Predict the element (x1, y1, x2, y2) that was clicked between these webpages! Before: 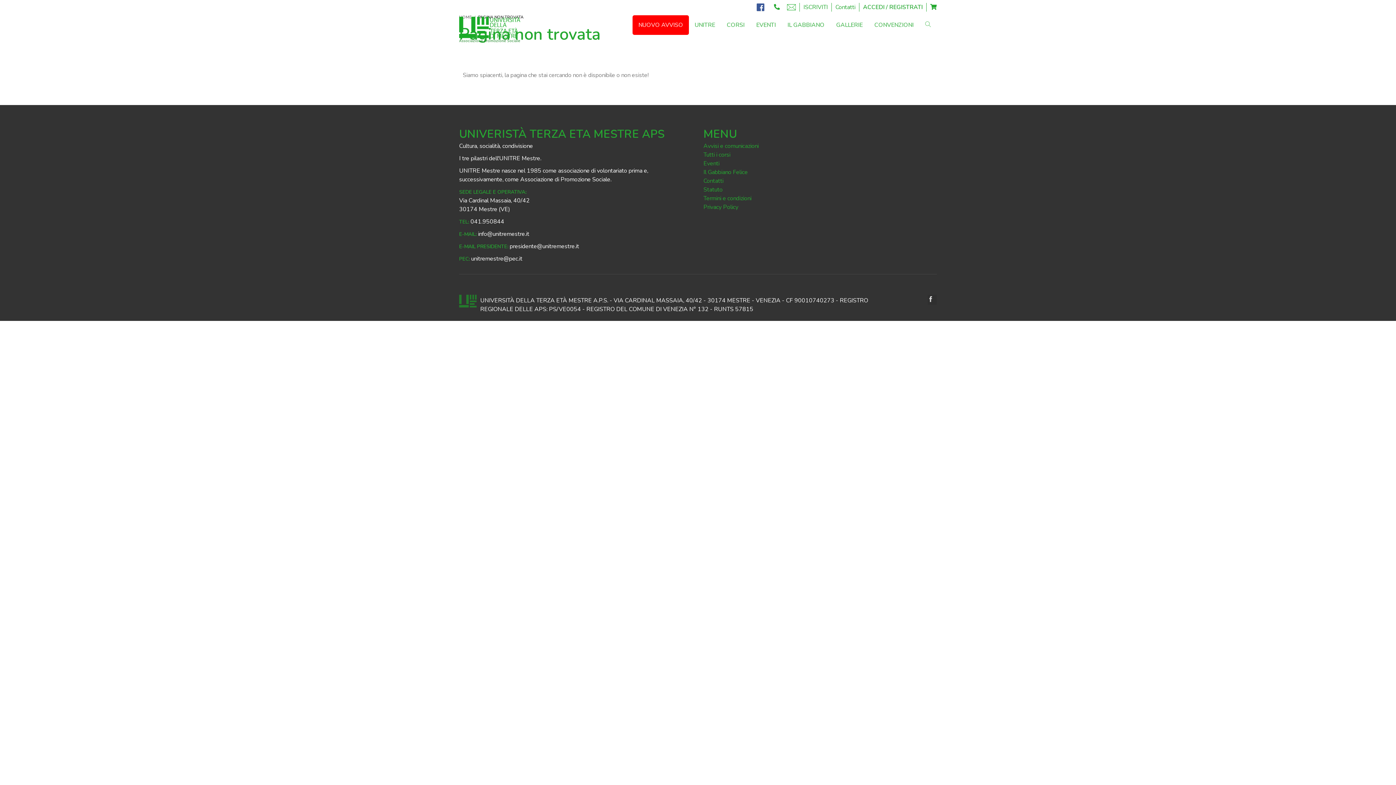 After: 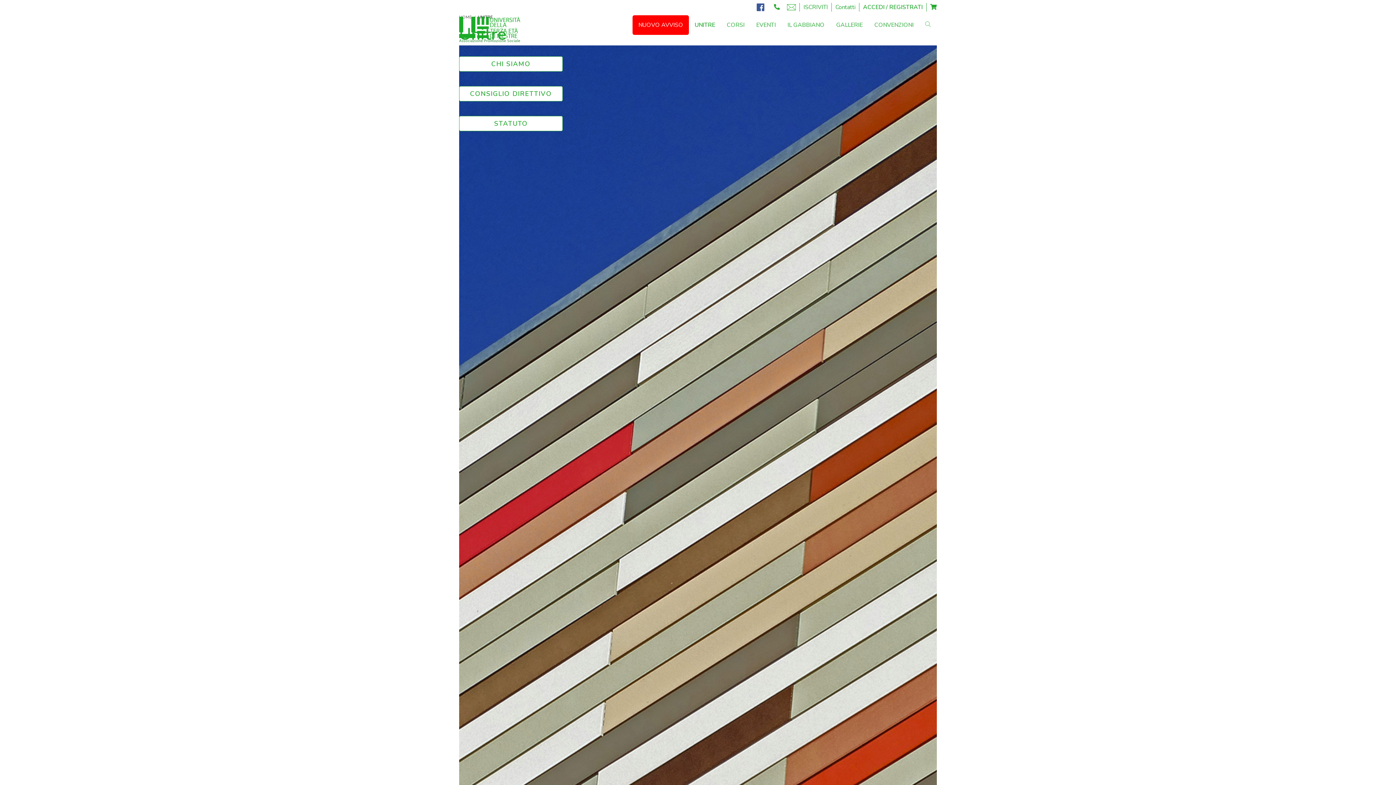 Action: bbox: (692, 15, 717, 34) label: UNITRE